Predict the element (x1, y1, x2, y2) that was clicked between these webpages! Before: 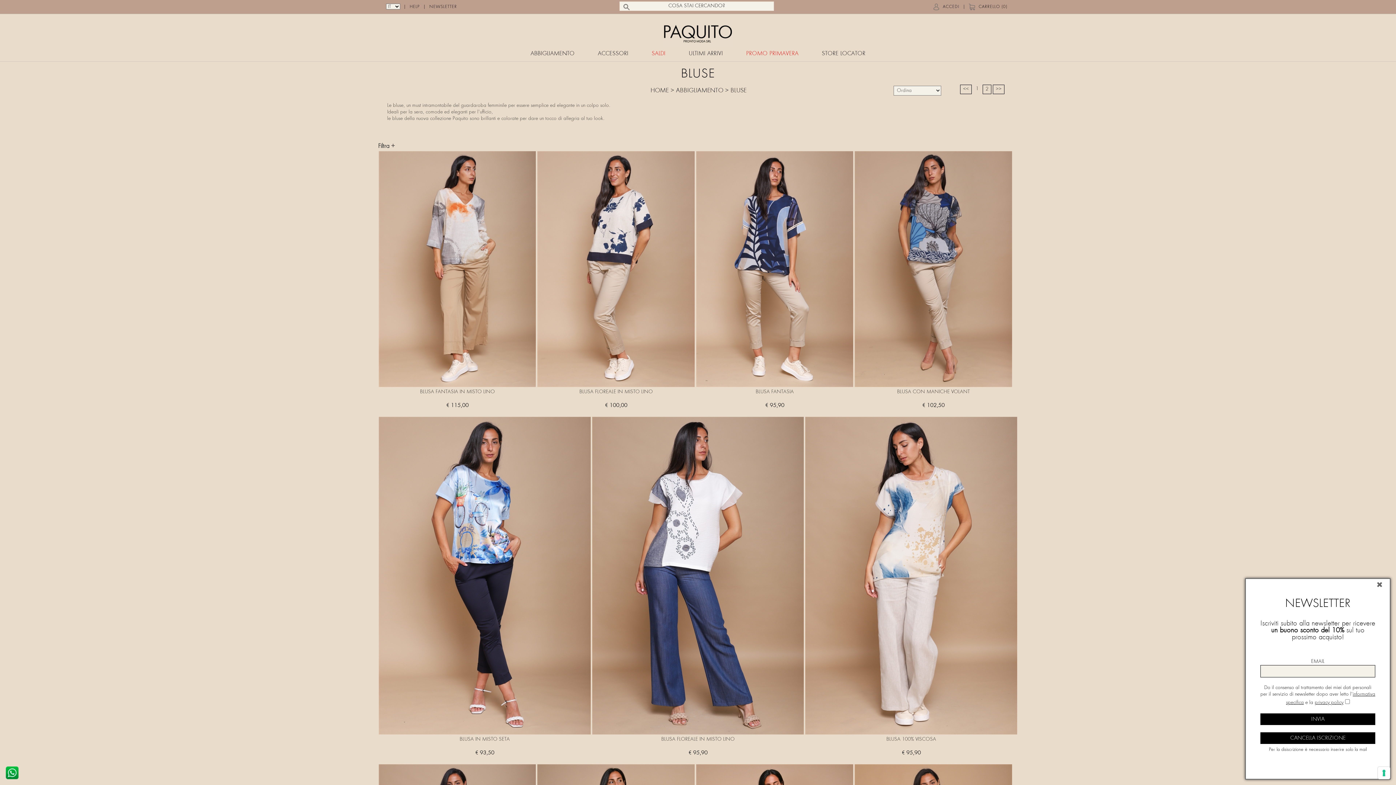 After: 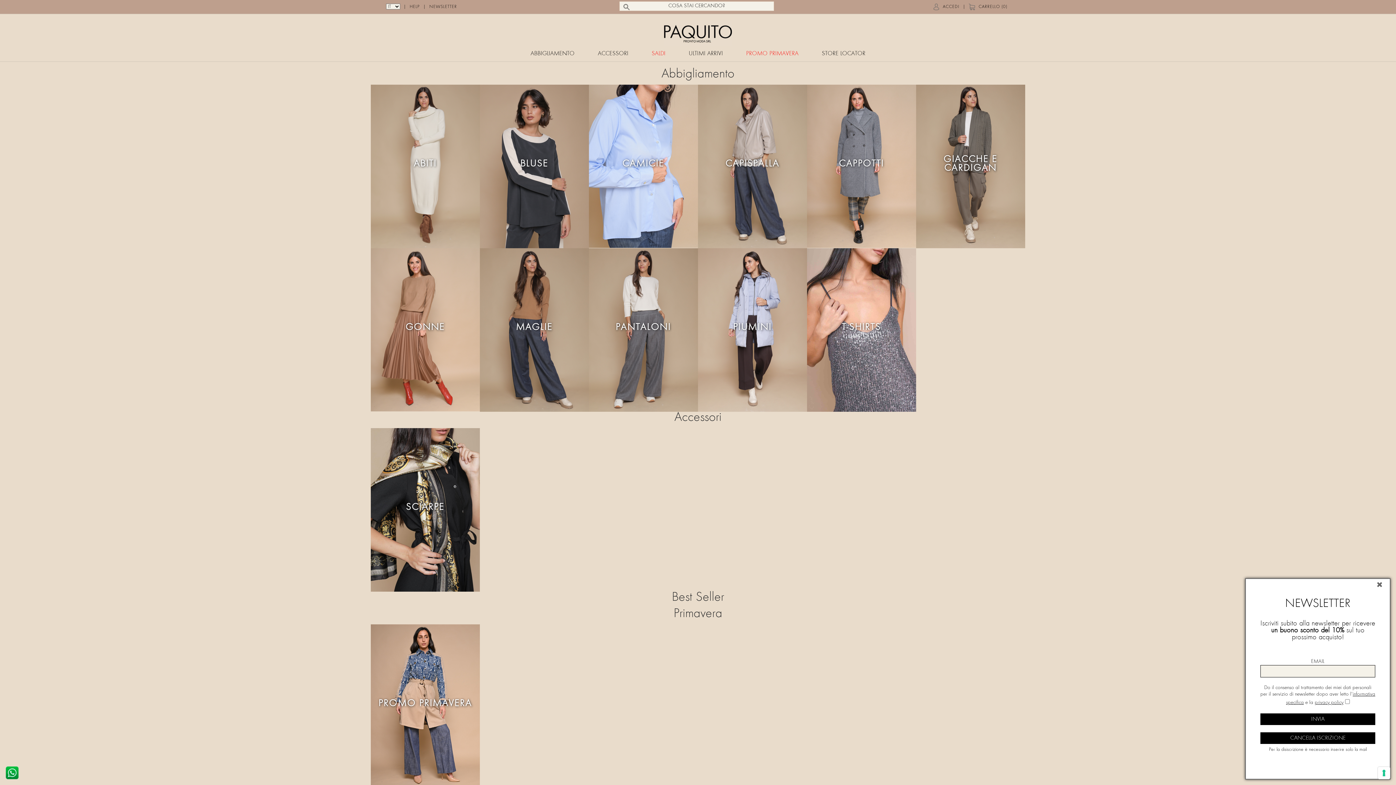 Action: bbox: (640, 46, 676, 60) label: SALDI